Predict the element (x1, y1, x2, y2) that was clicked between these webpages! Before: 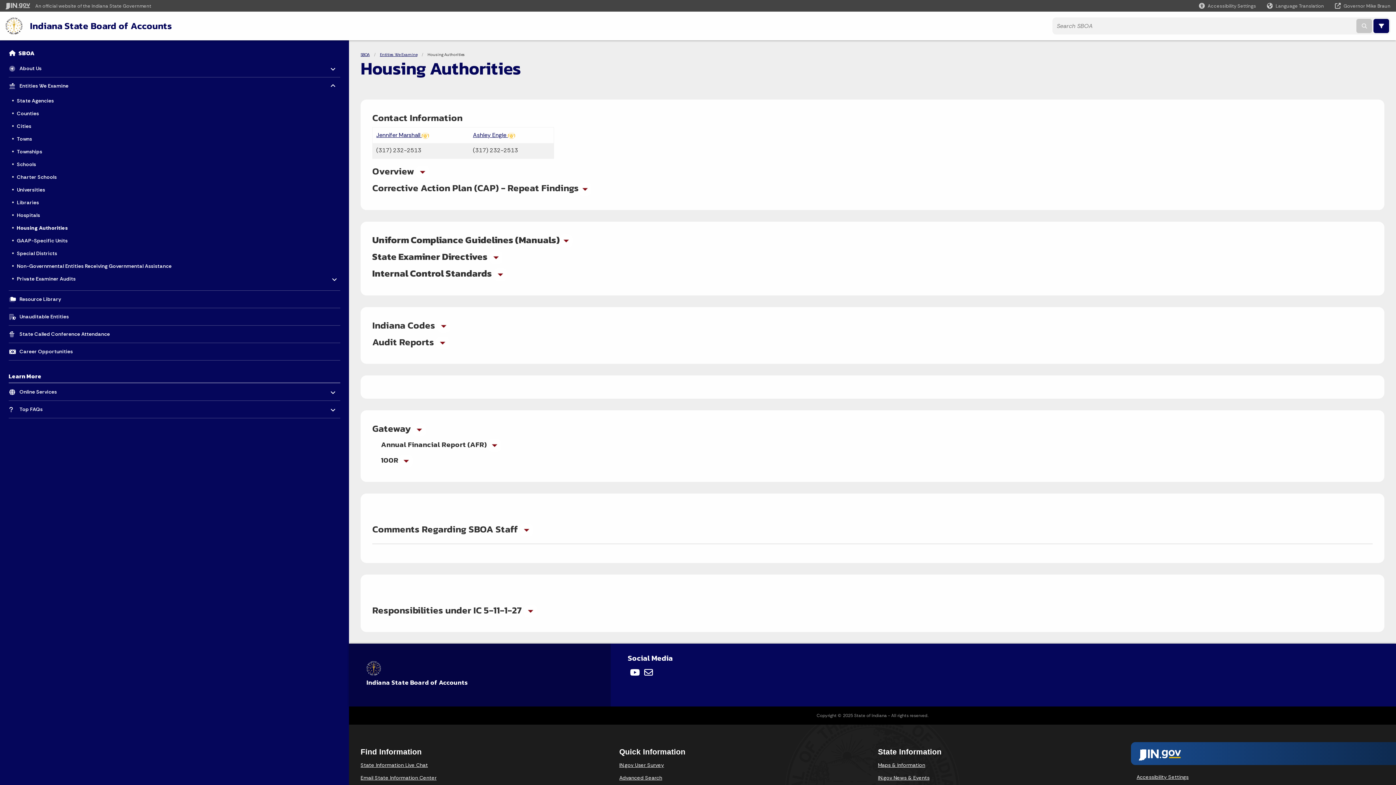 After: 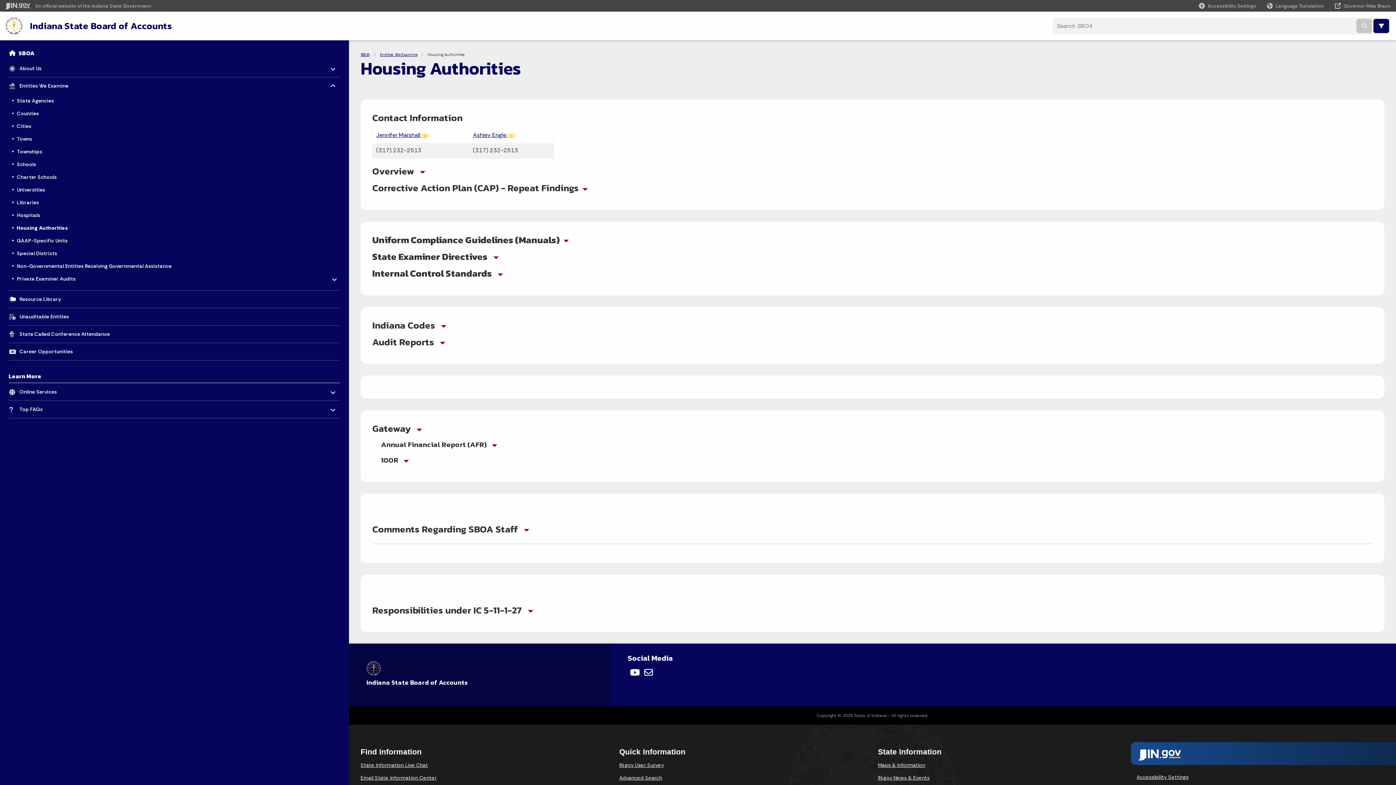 Action: bbox: (376, 131, 429, 138) label: Jennifer Marshall 